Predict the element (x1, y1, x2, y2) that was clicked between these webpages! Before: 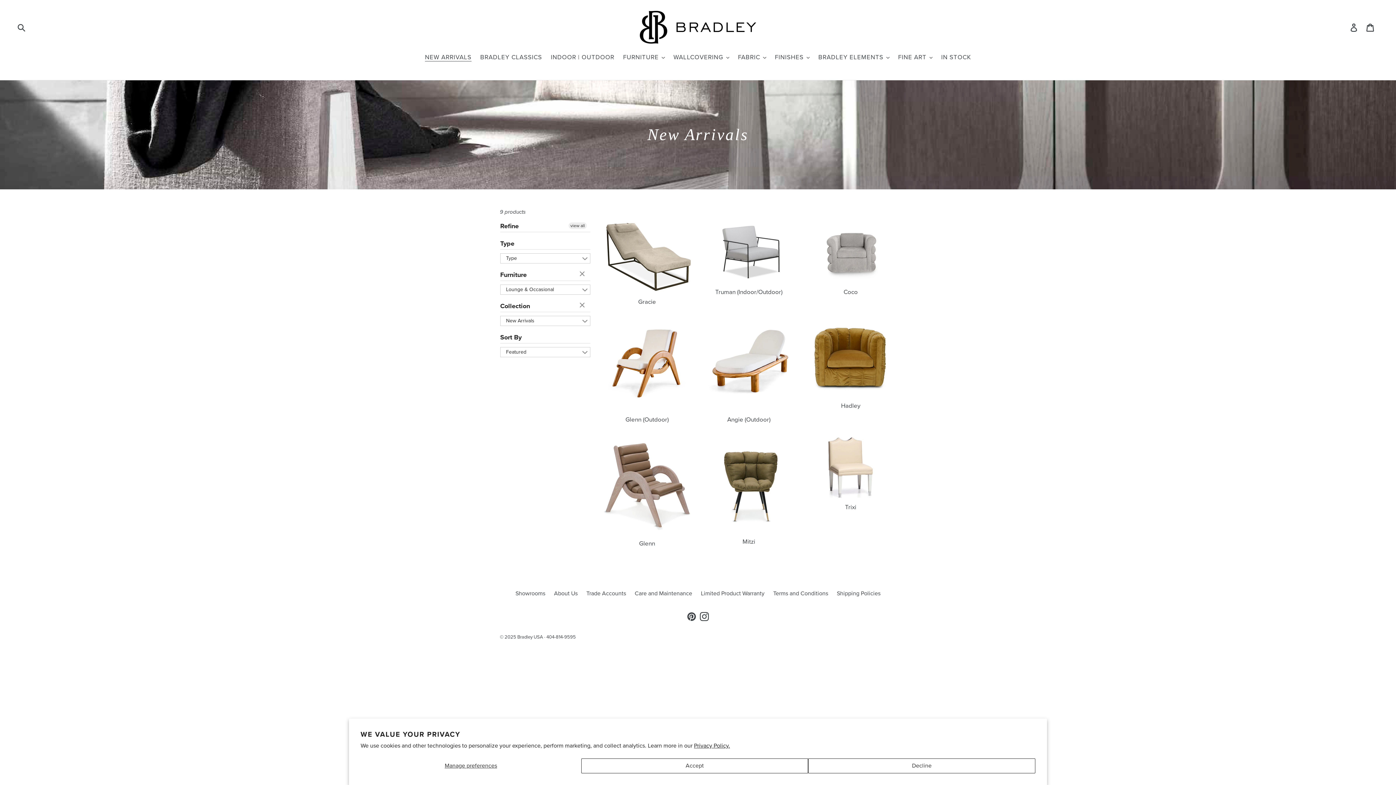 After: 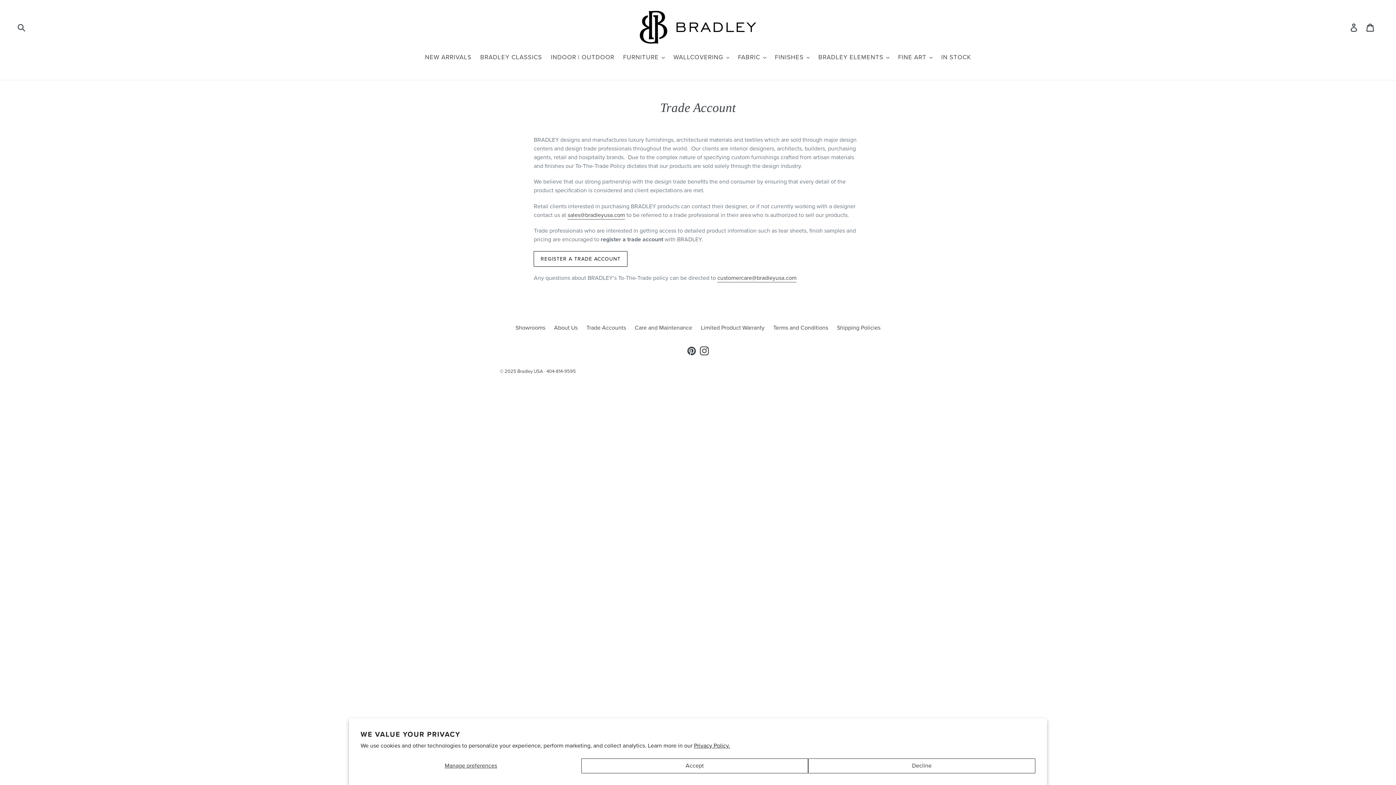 Action: bbox: (586, 590, 626, 597) label: Trade Accounts